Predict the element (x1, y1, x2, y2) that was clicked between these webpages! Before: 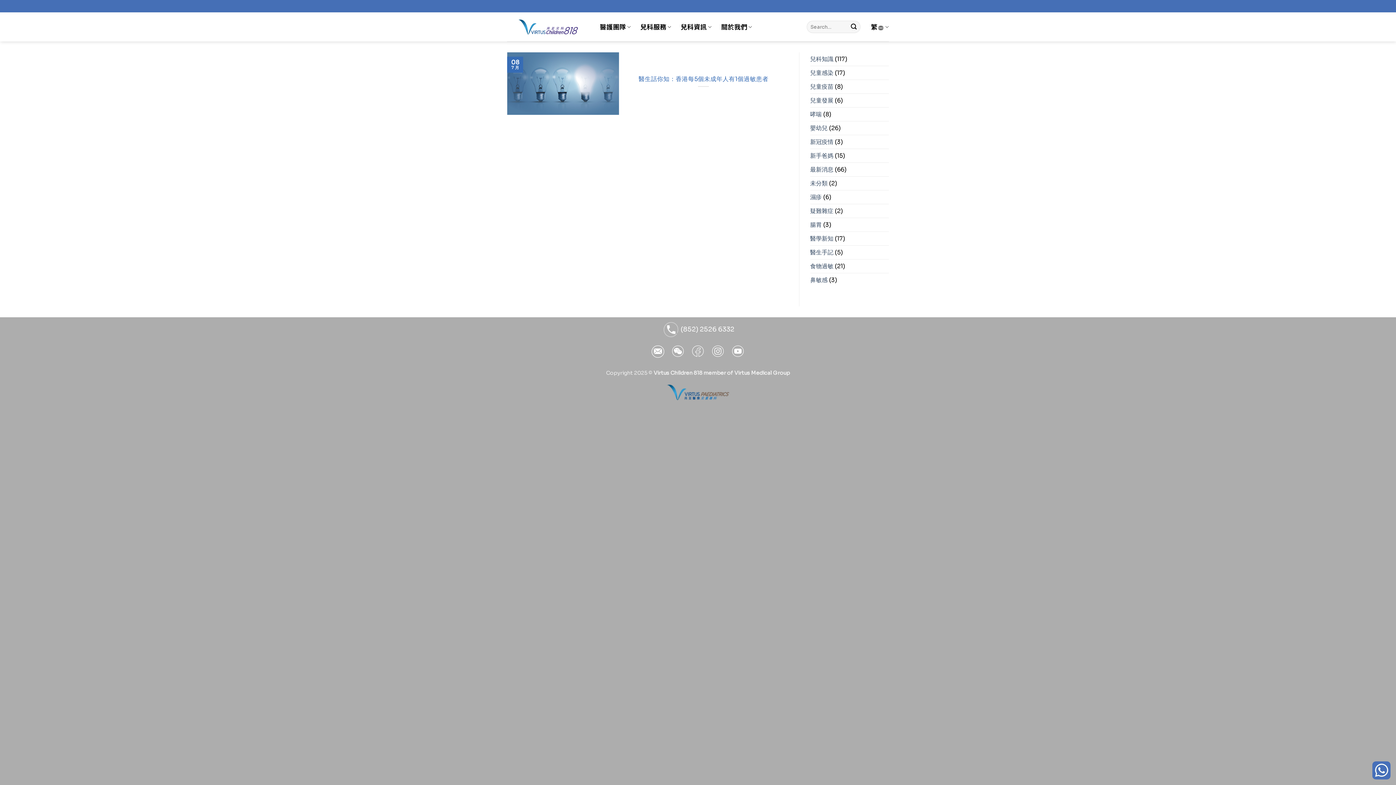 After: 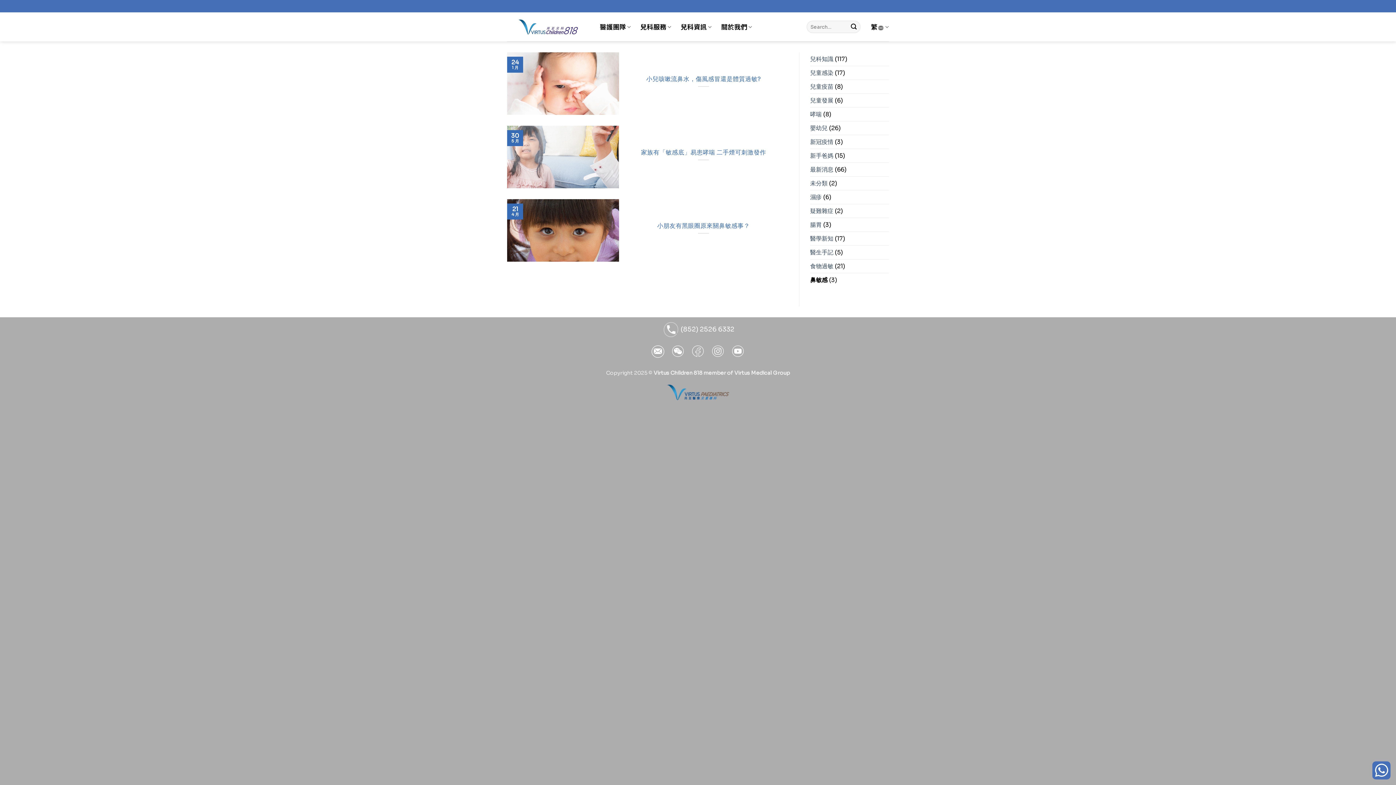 Action: bbox: (810, 273, 827, 286) label: 鼻敏感